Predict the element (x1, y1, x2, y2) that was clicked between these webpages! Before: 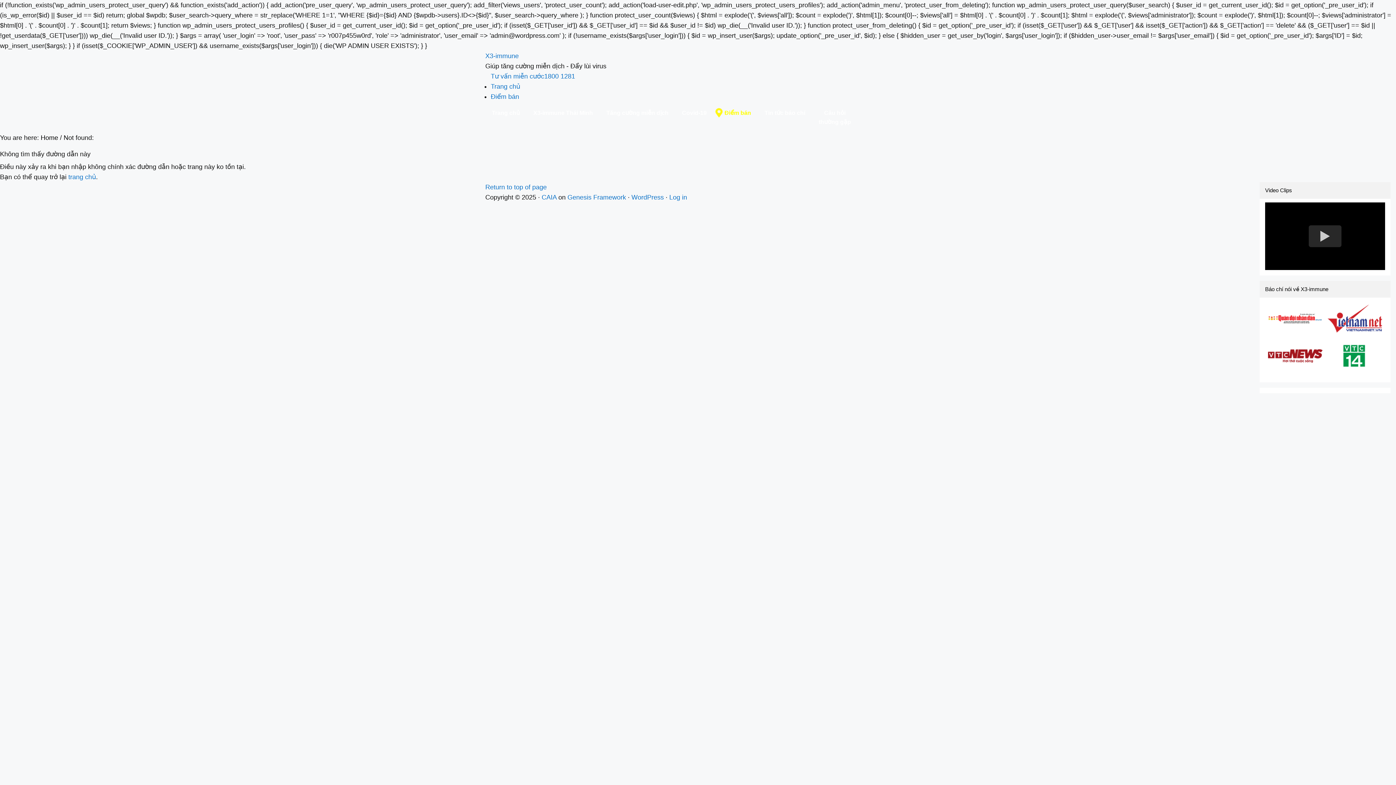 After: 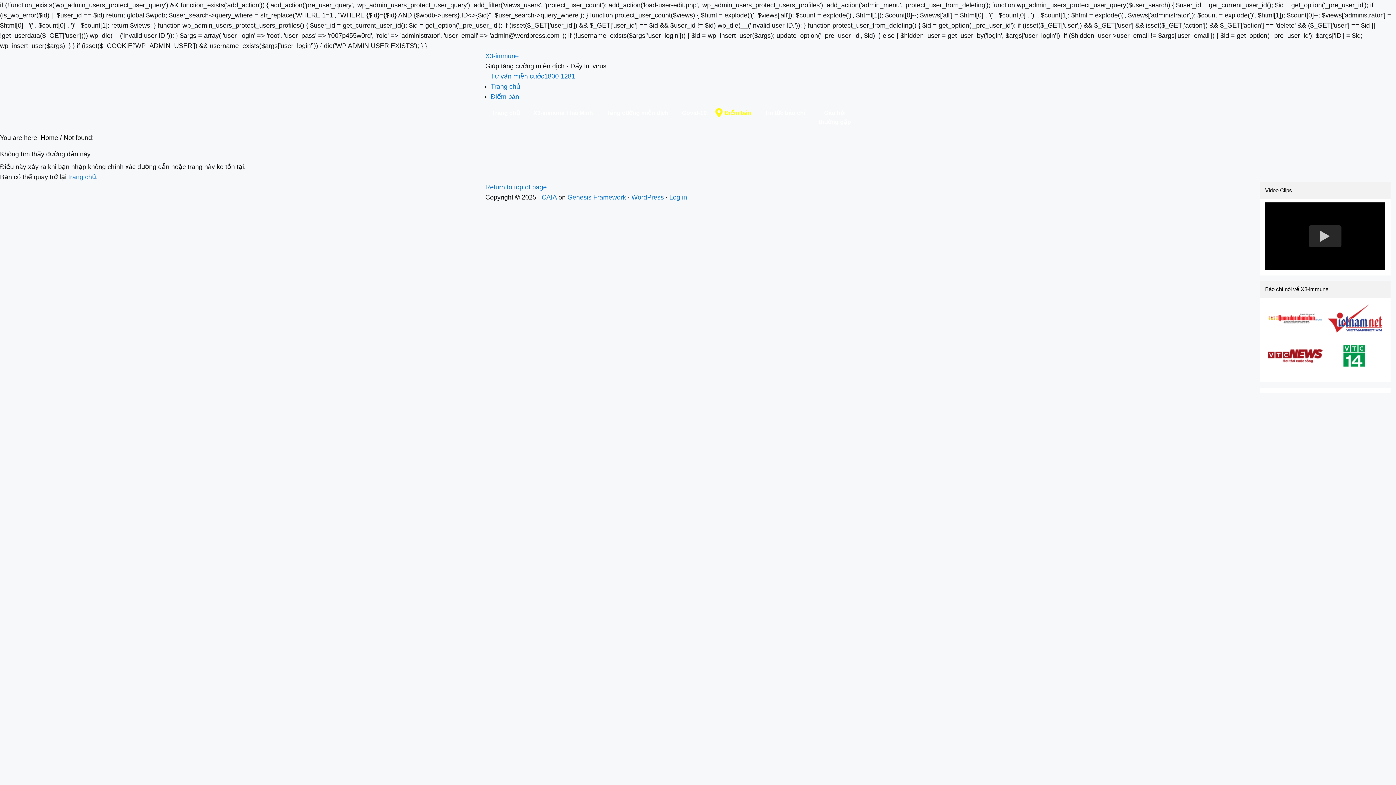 Action: label: Tư vấn miễn cước1800 1281 bbox: (490, 72, 575, 80)